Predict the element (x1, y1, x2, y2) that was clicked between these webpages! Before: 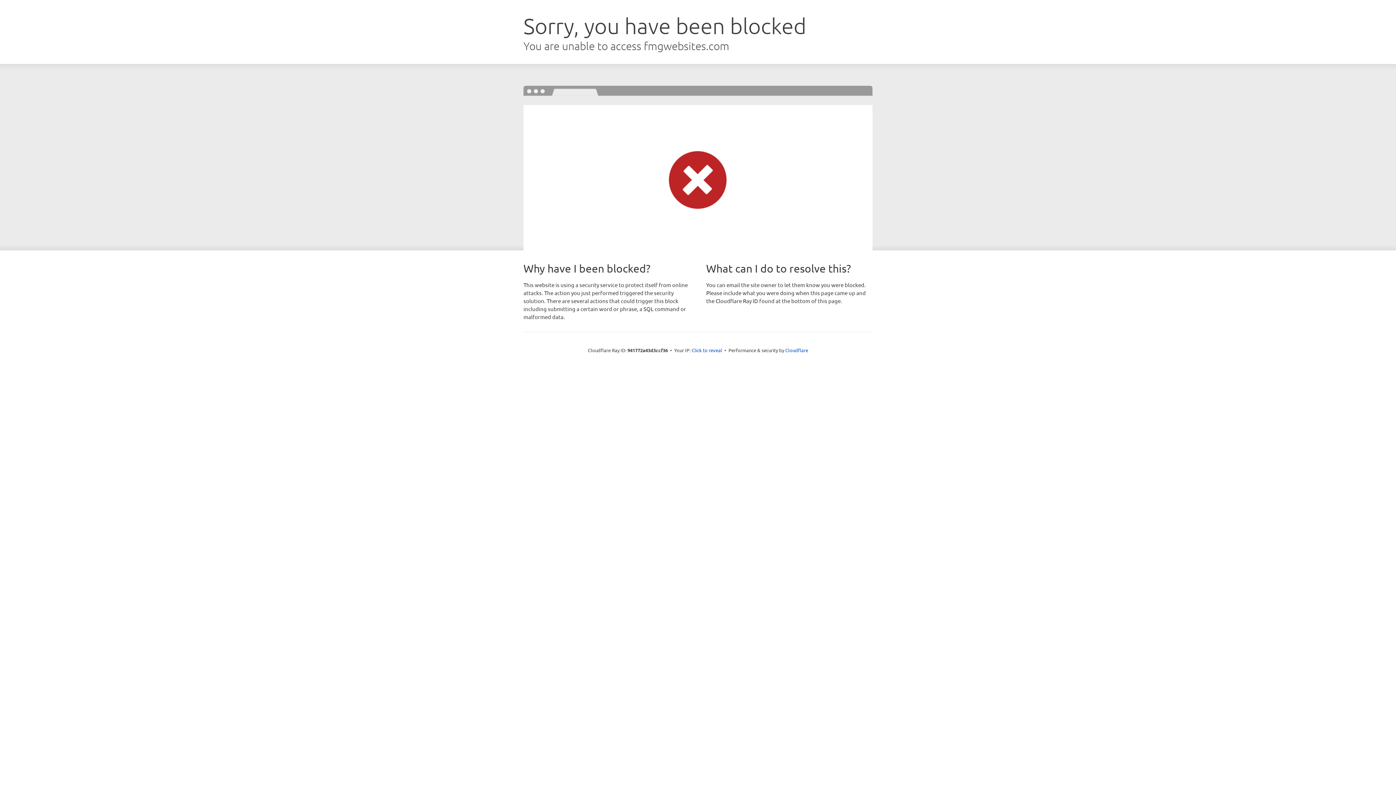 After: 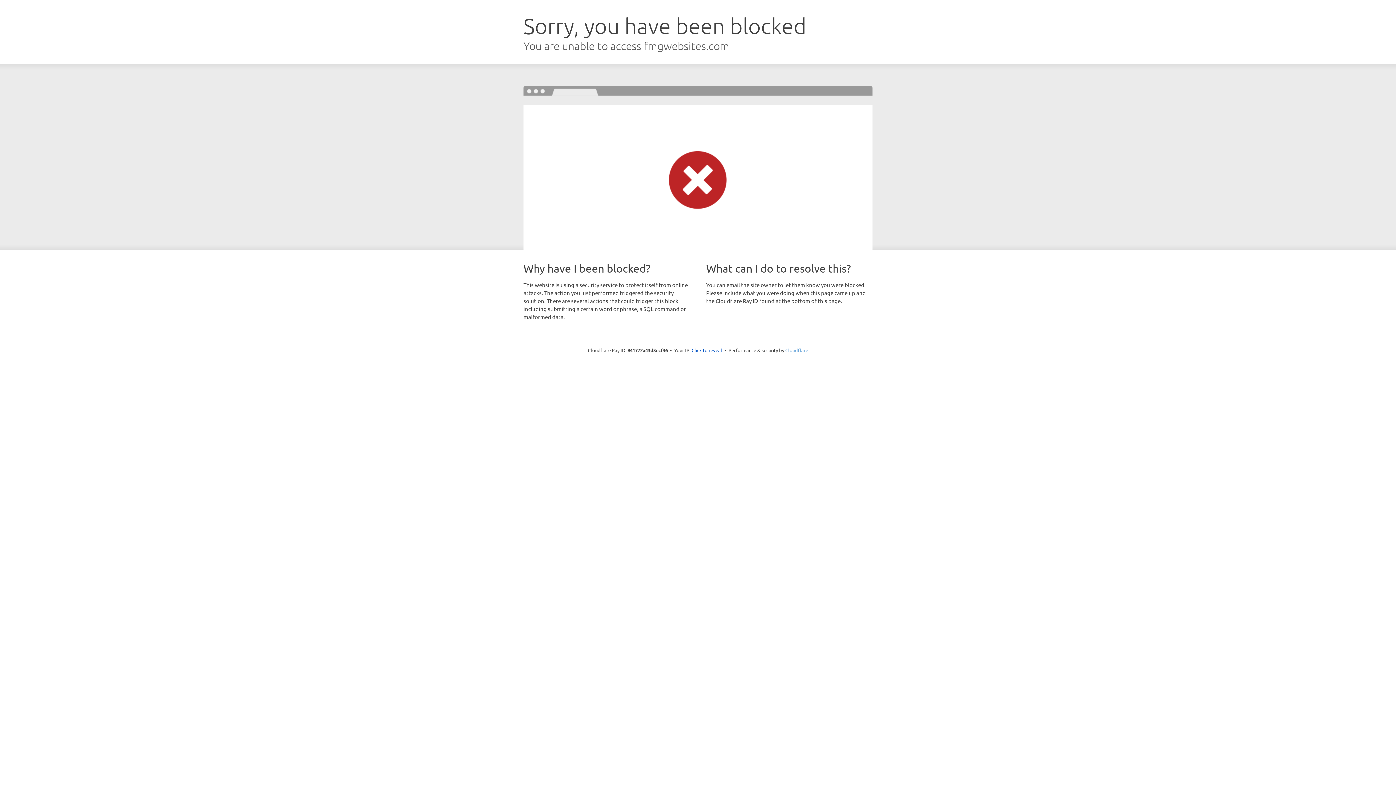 Action: bbox: (785, 347, 808, 353) label: Cloudflare